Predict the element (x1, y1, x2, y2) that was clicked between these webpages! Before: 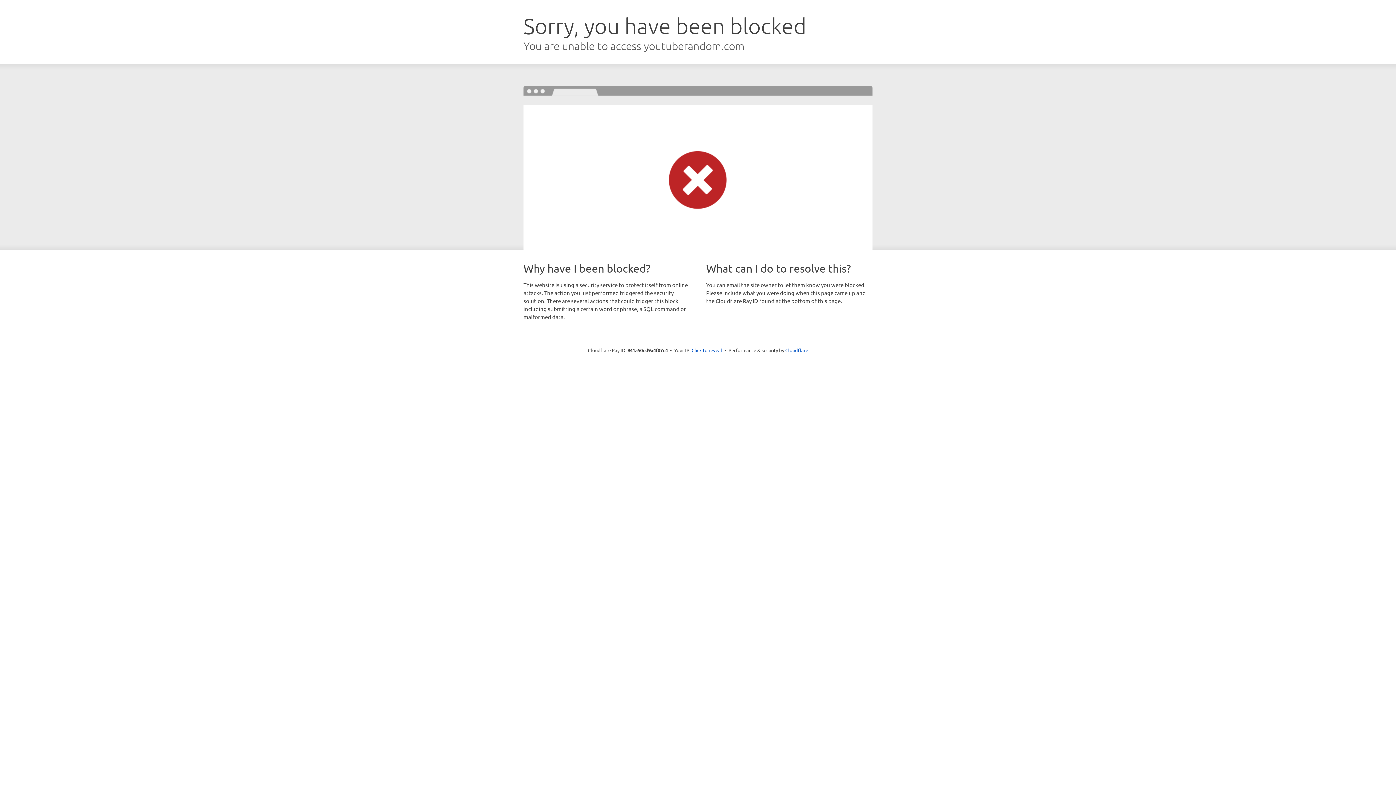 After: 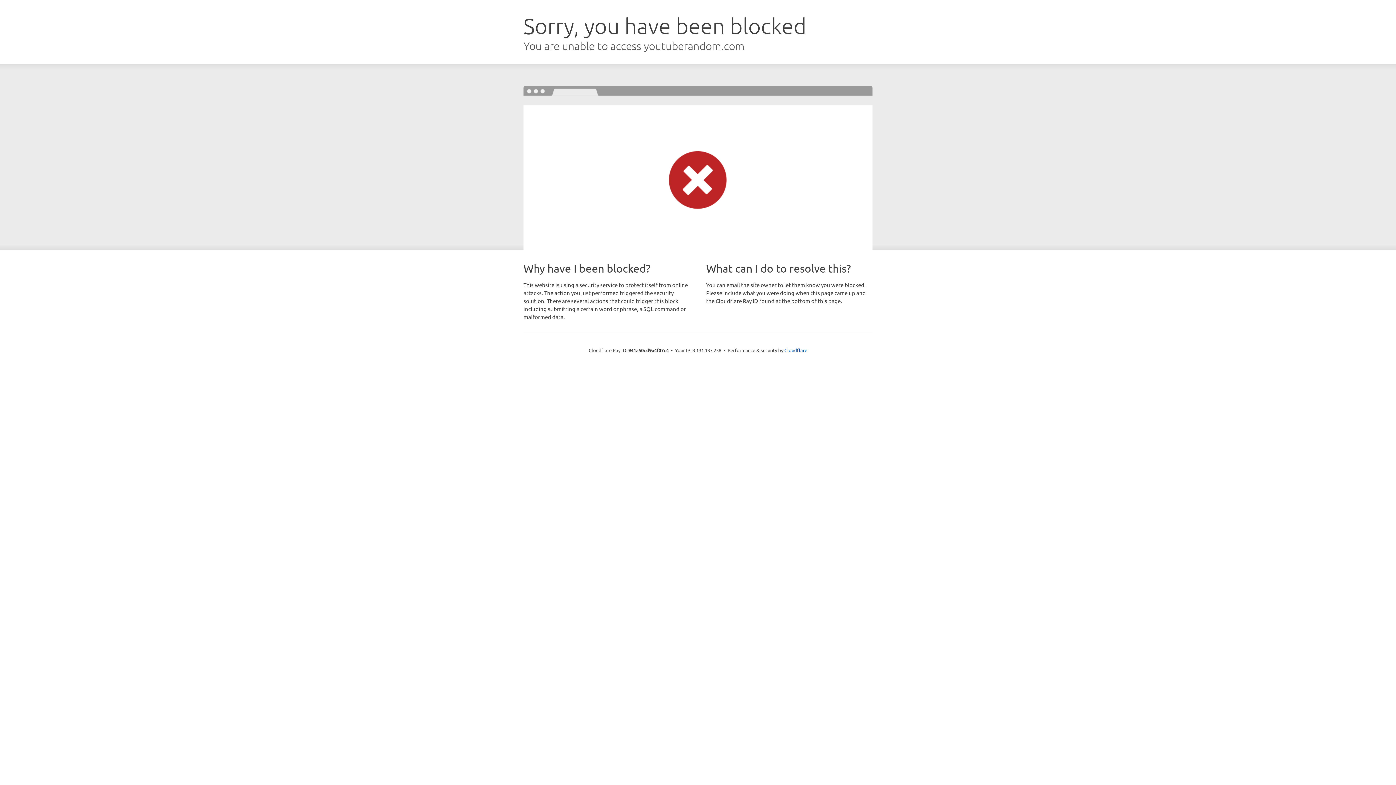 Action: bbox: (691, 346, 722, 353) label: Click to reveal